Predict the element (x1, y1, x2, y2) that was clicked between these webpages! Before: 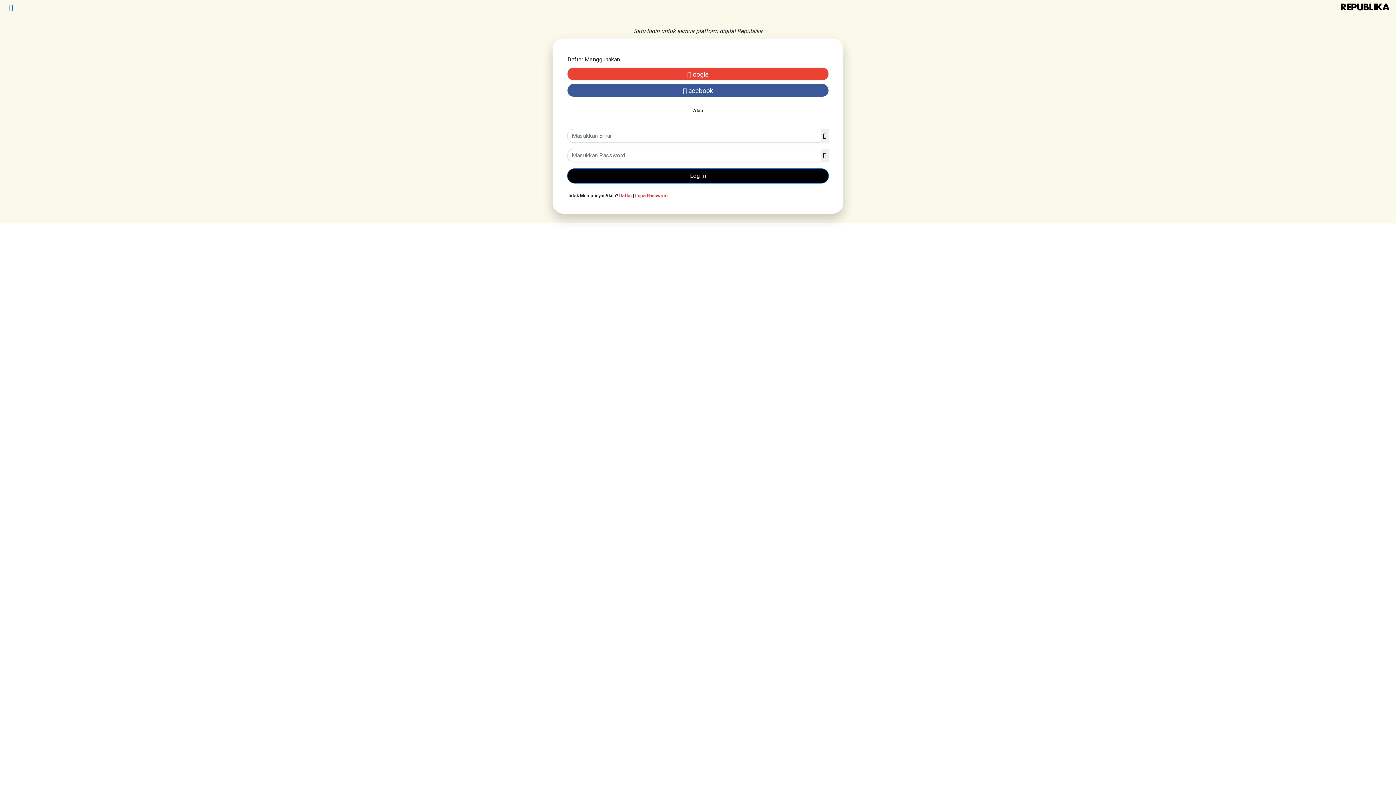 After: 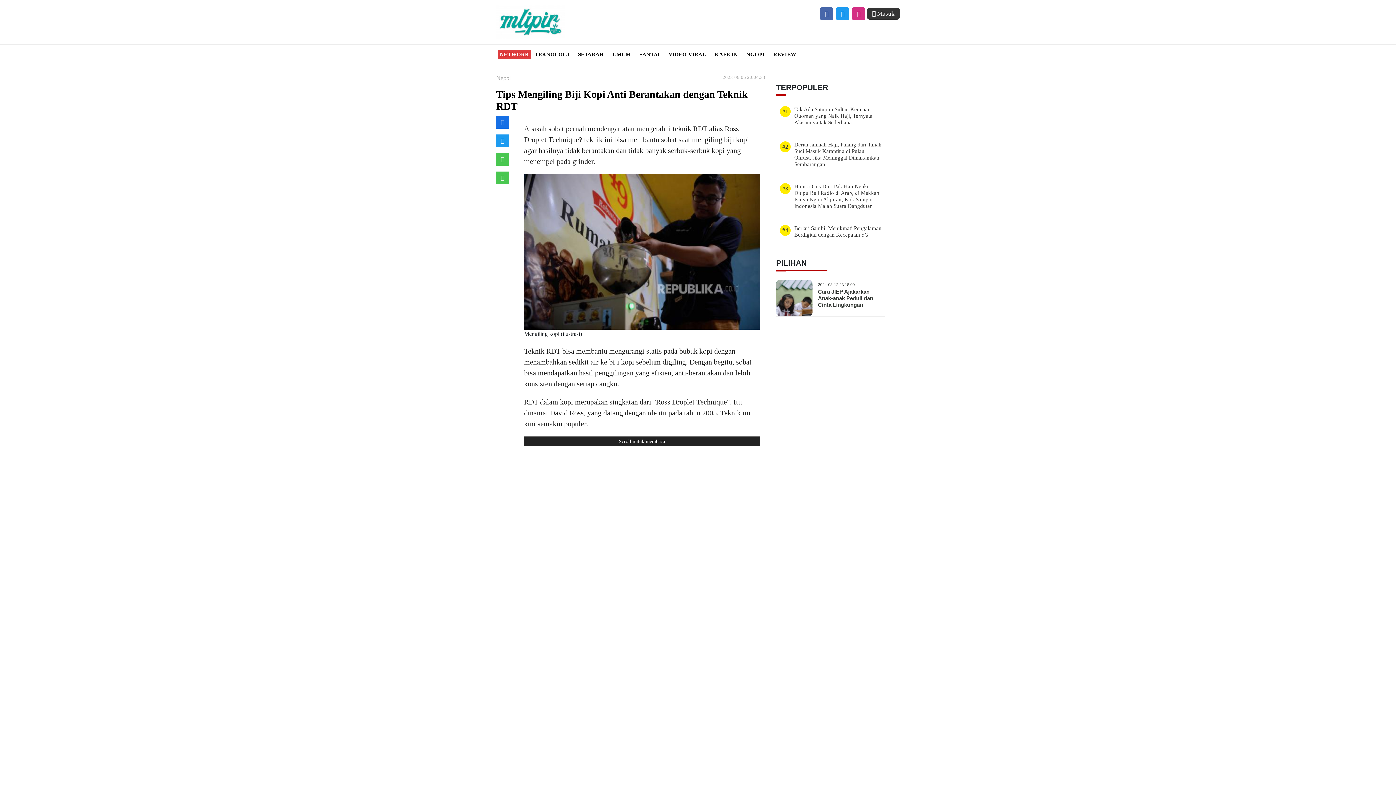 Action: bbox: (5, 2, 16, 14)